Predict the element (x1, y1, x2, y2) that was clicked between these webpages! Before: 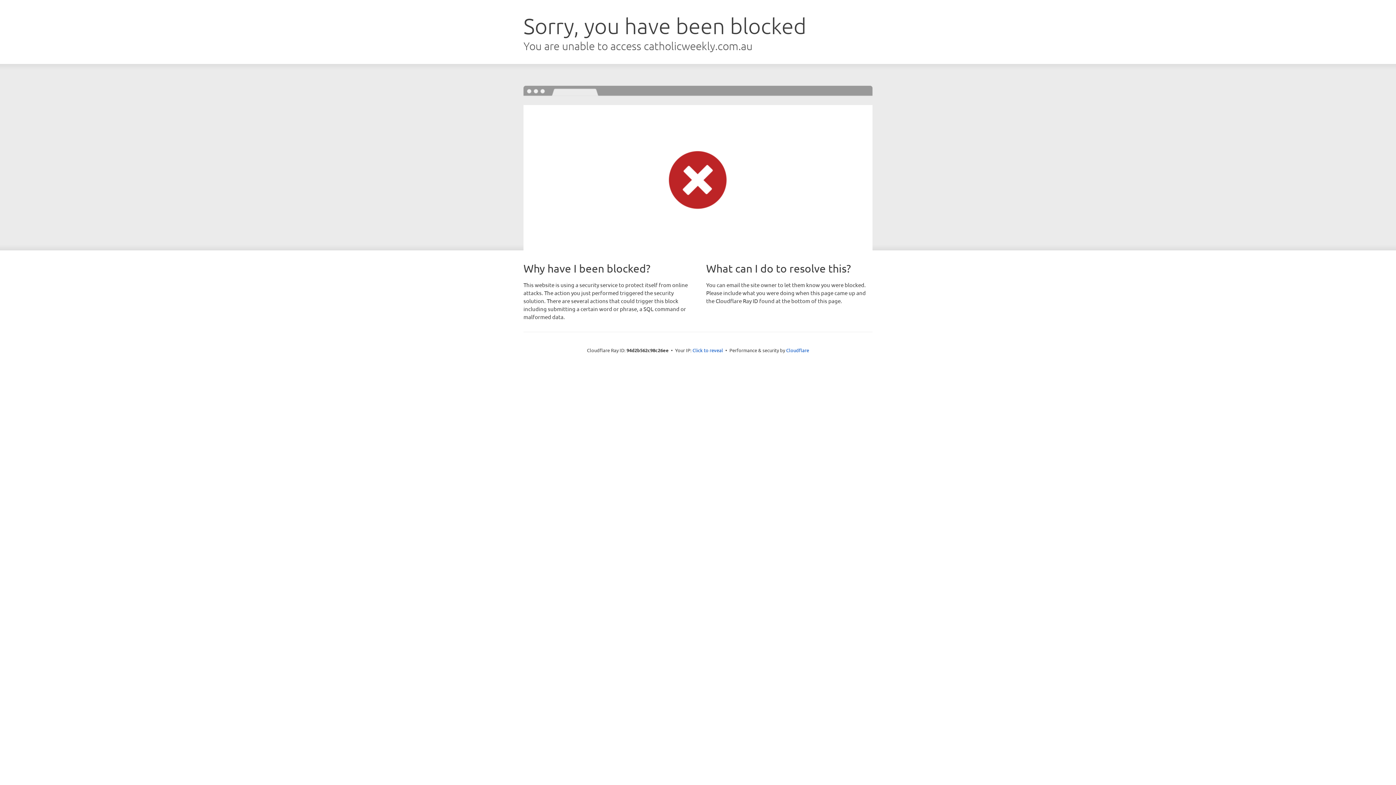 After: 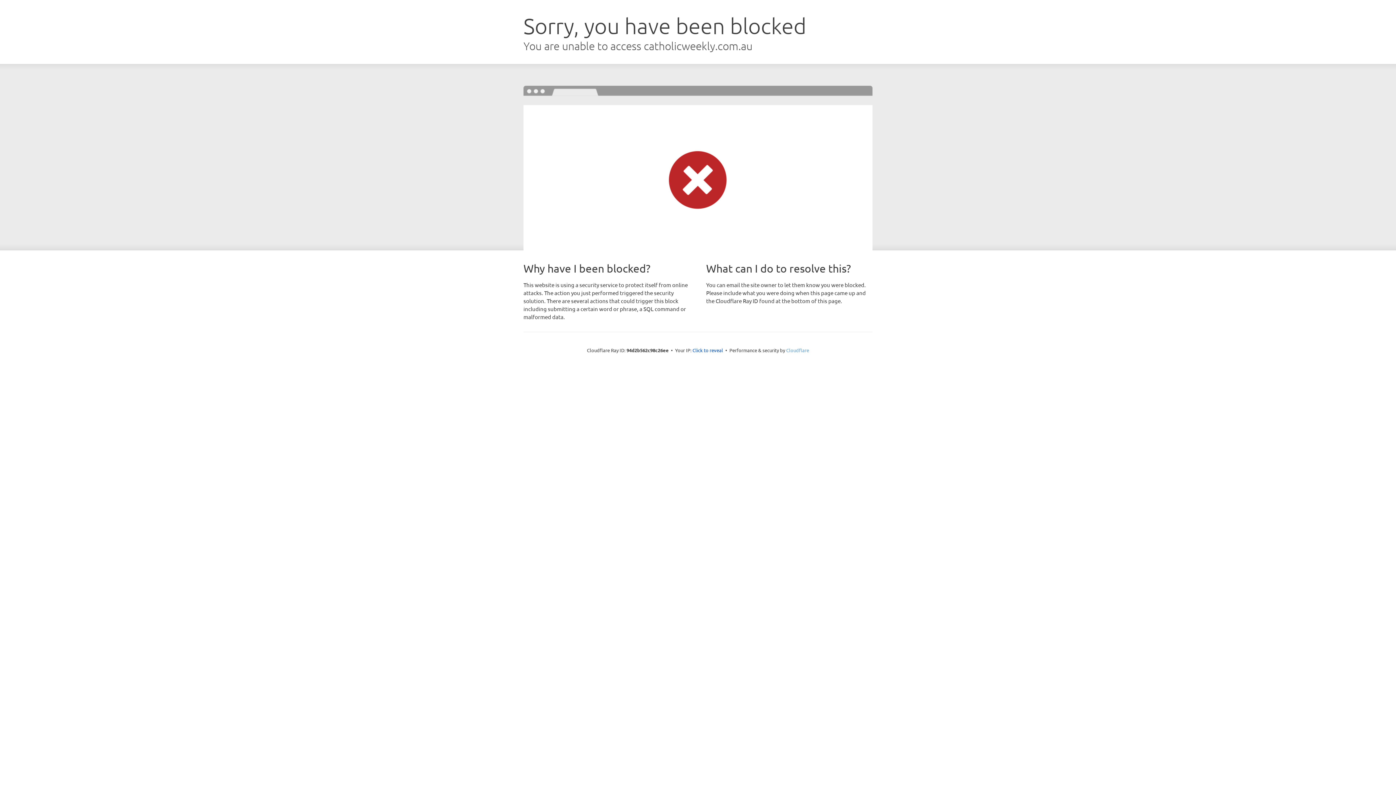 Action: label: Cloudflare bbox: (786, 347, 809, 353)